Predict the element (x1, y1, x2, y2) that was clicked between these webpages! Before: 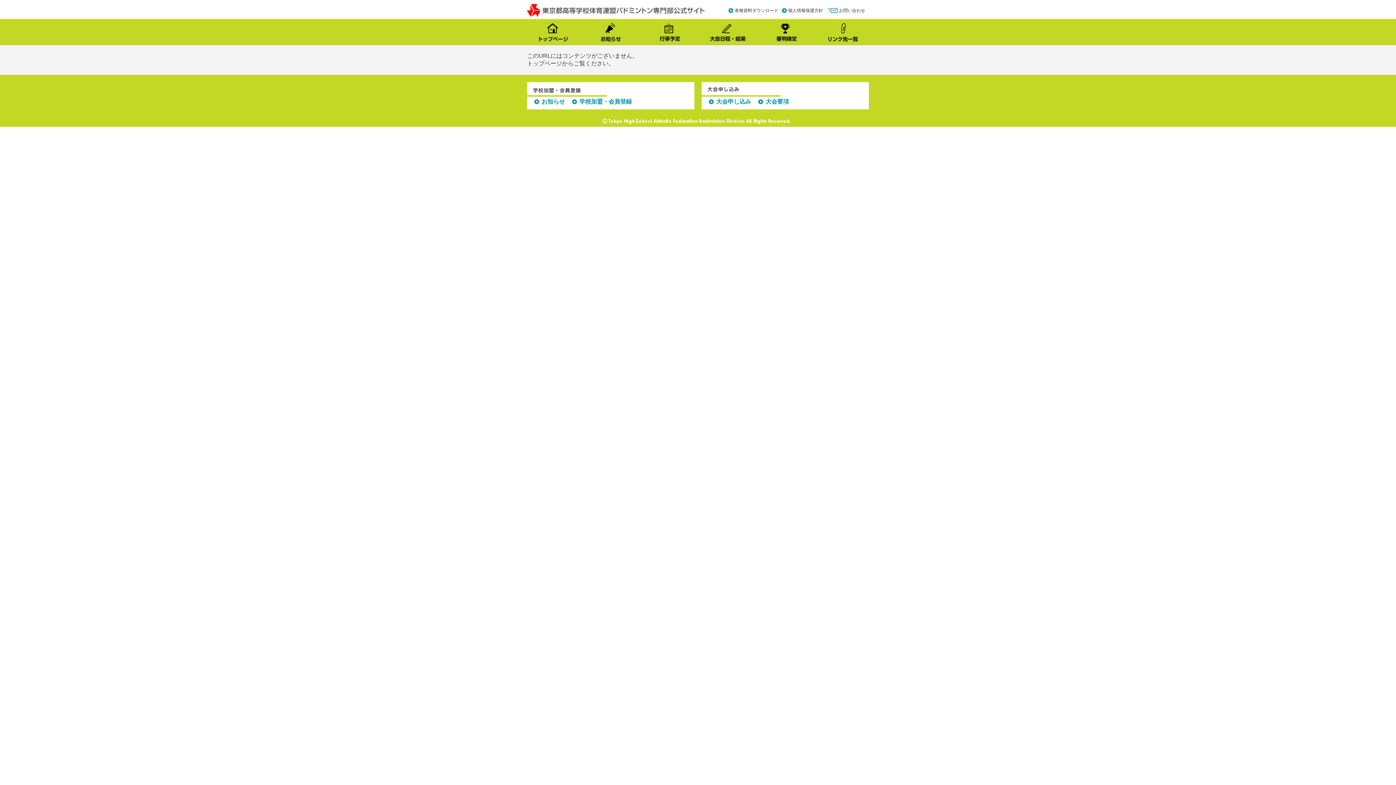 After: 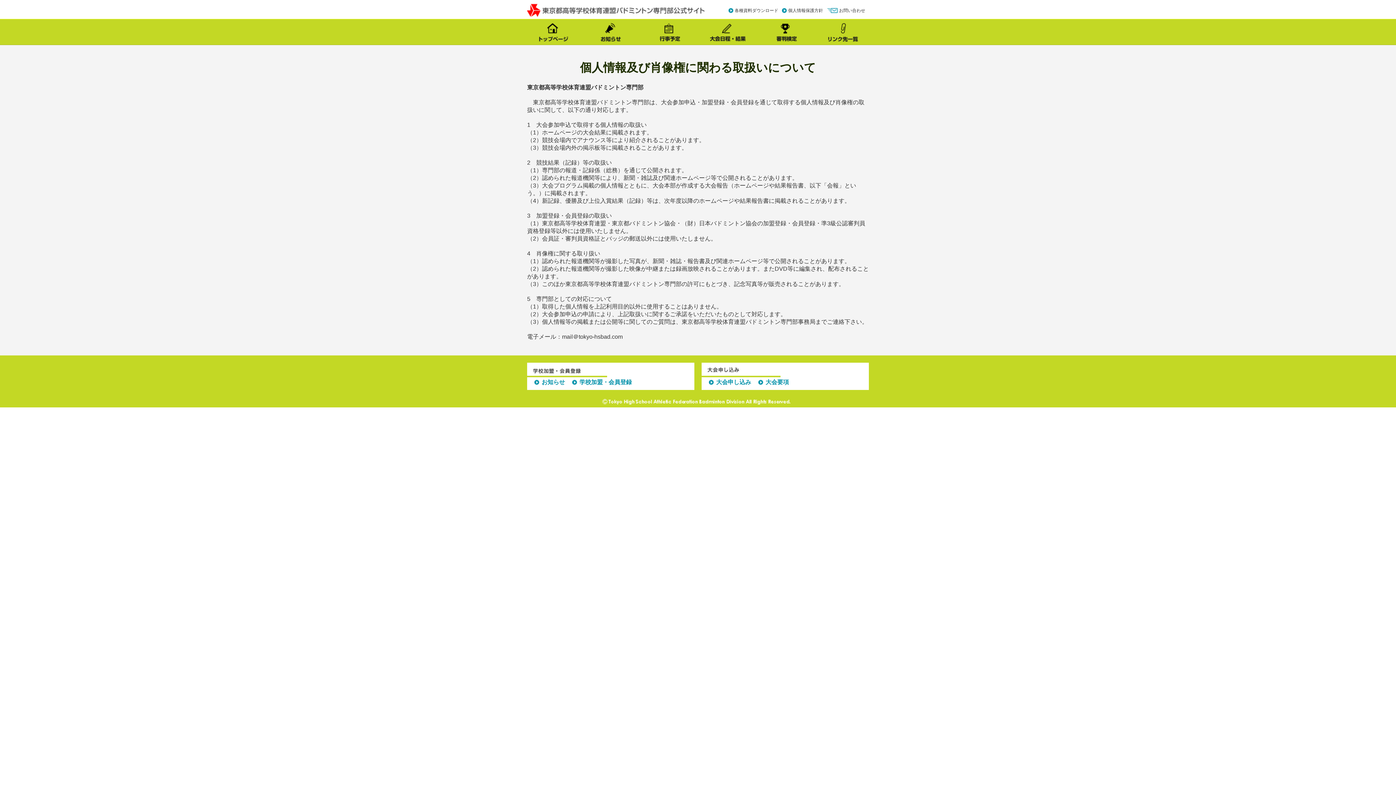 Action: label: 個人情報保護方針 bbox: (782, 8, 826, 13)